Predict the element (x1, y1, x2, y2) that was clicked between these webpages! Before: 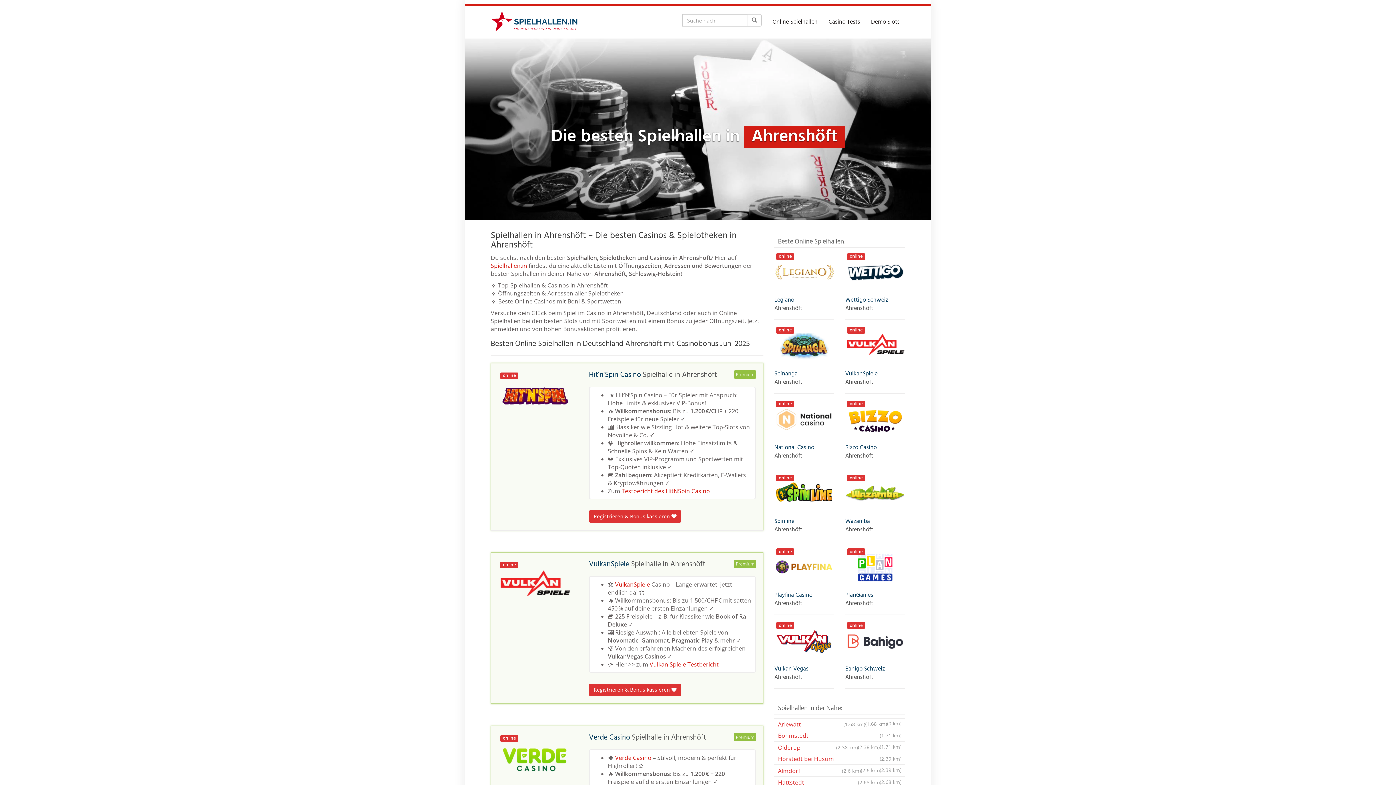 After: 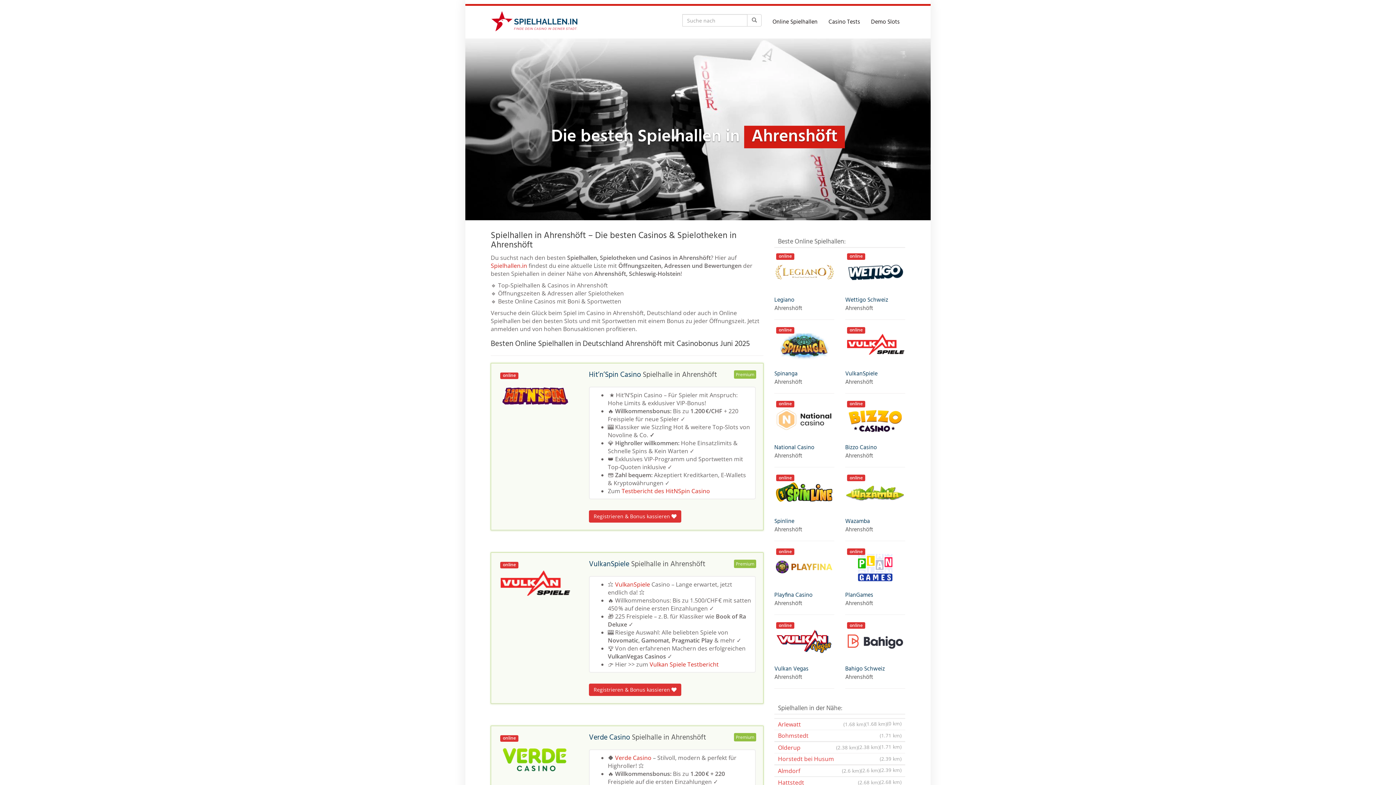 Action: bbox: (682, 370, 717, 379) label: Ahrenshöft